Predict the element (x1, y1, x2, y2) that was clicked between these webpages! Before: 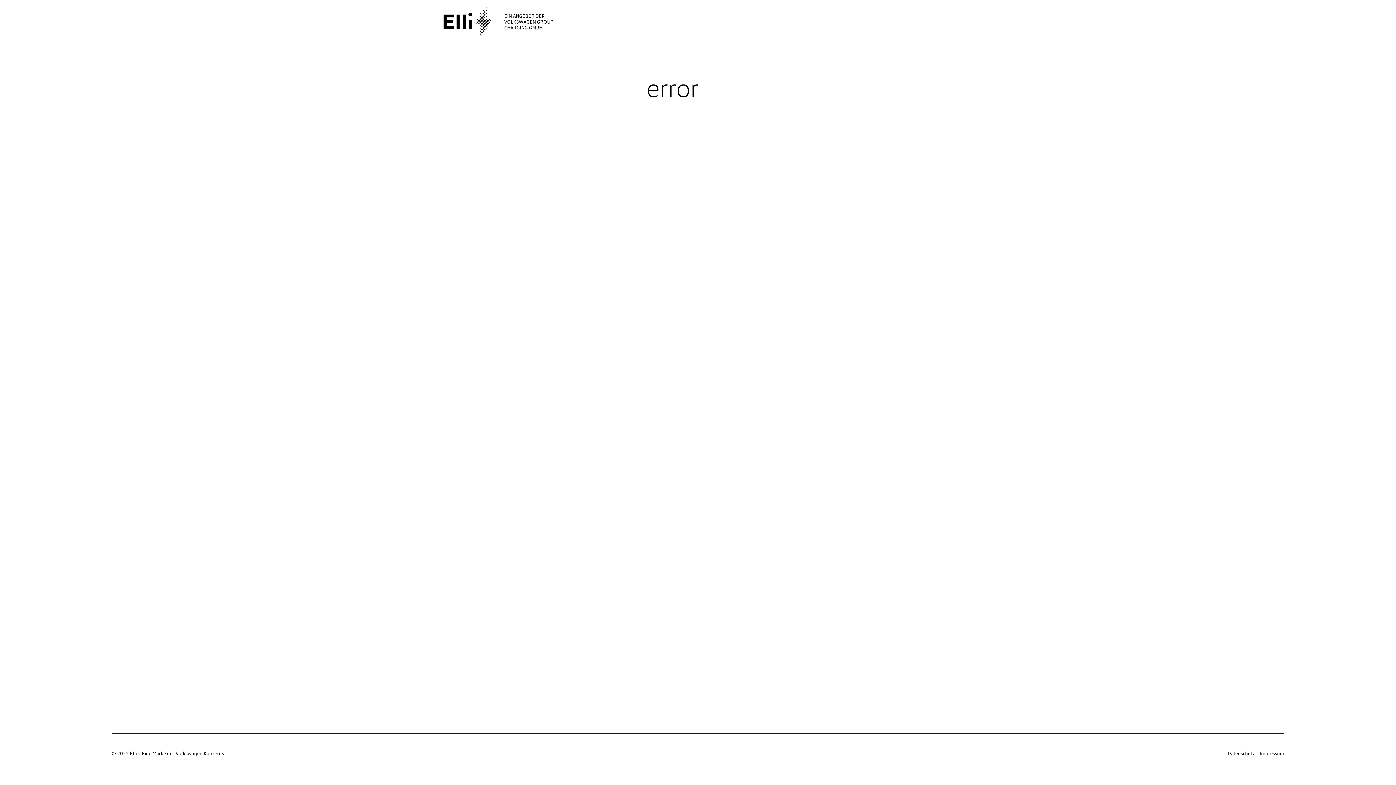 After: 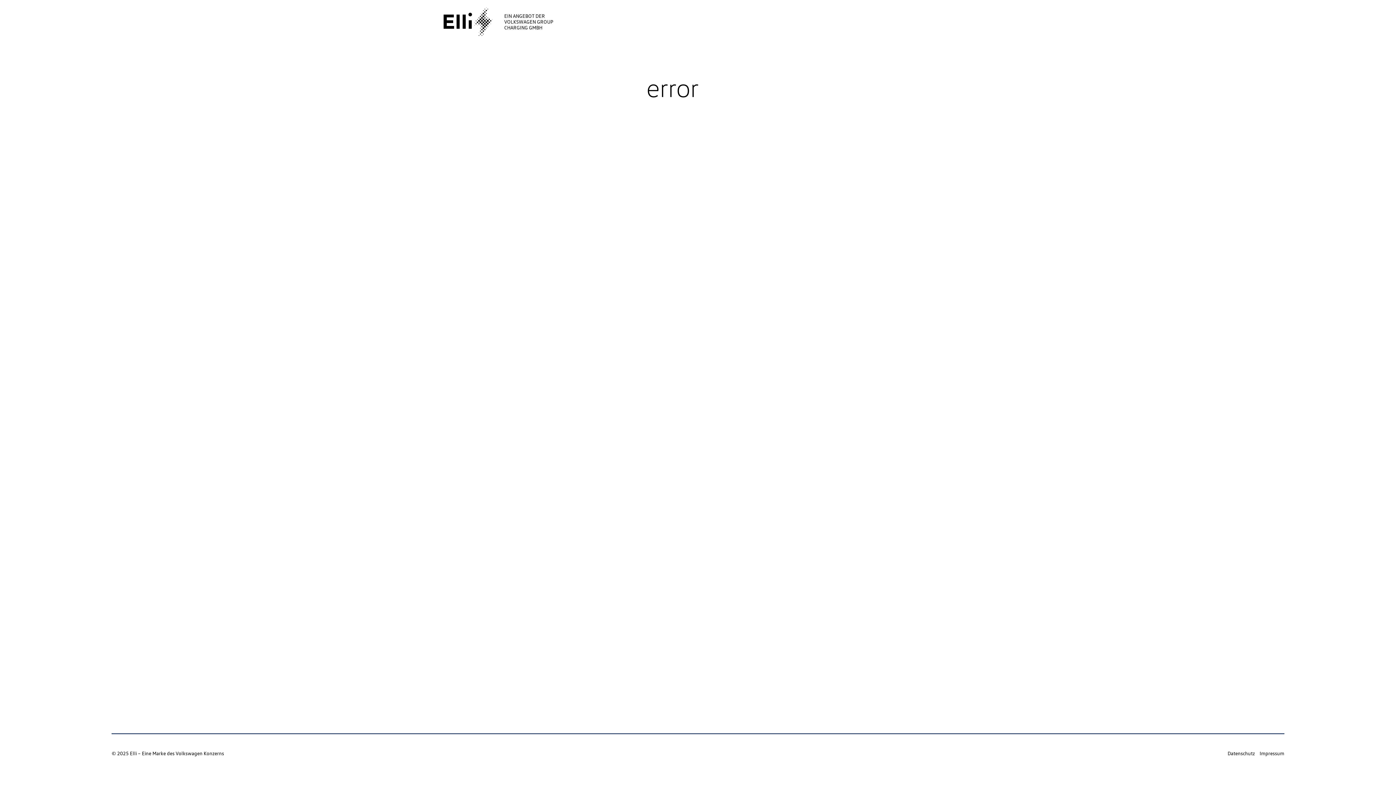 Action: label: Impressum bbox: (1259, 745, 1284, 762)